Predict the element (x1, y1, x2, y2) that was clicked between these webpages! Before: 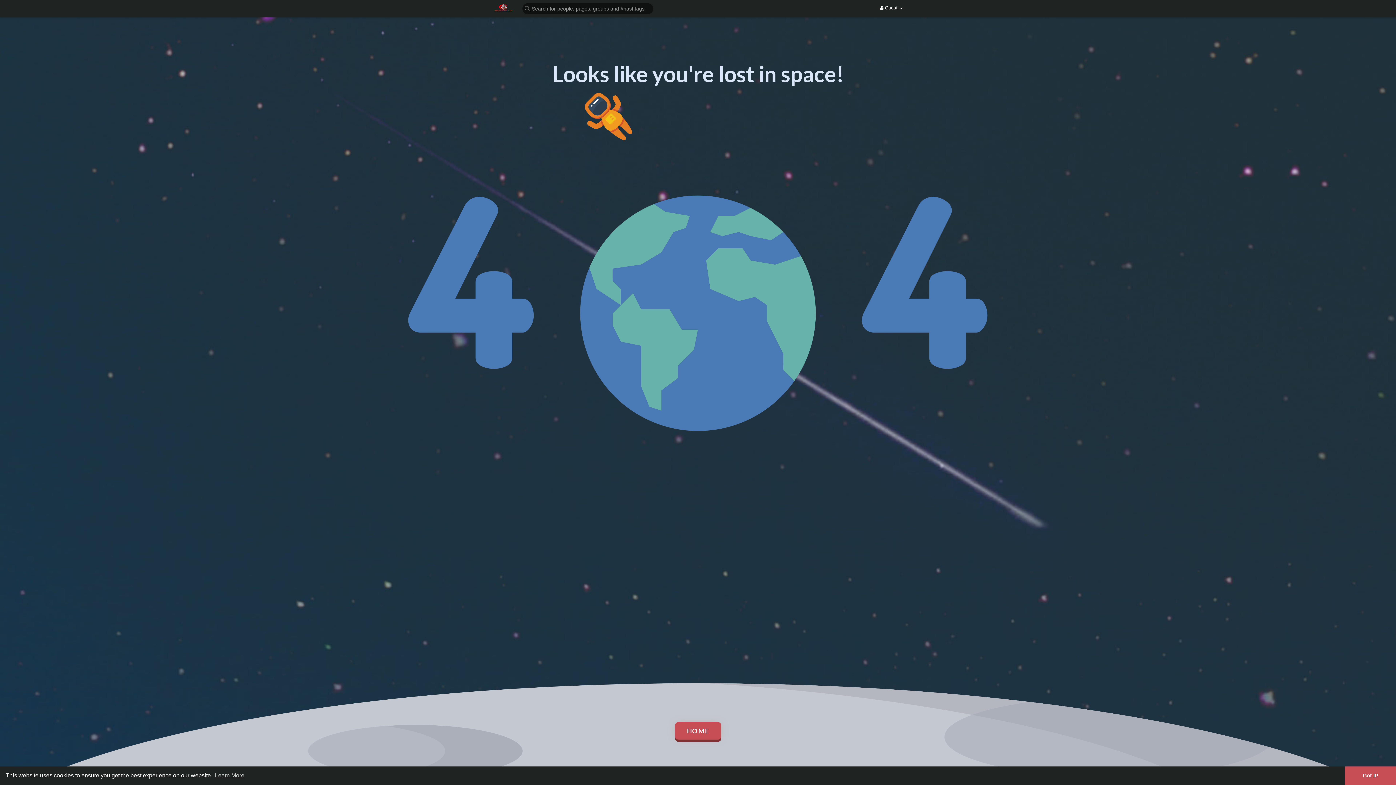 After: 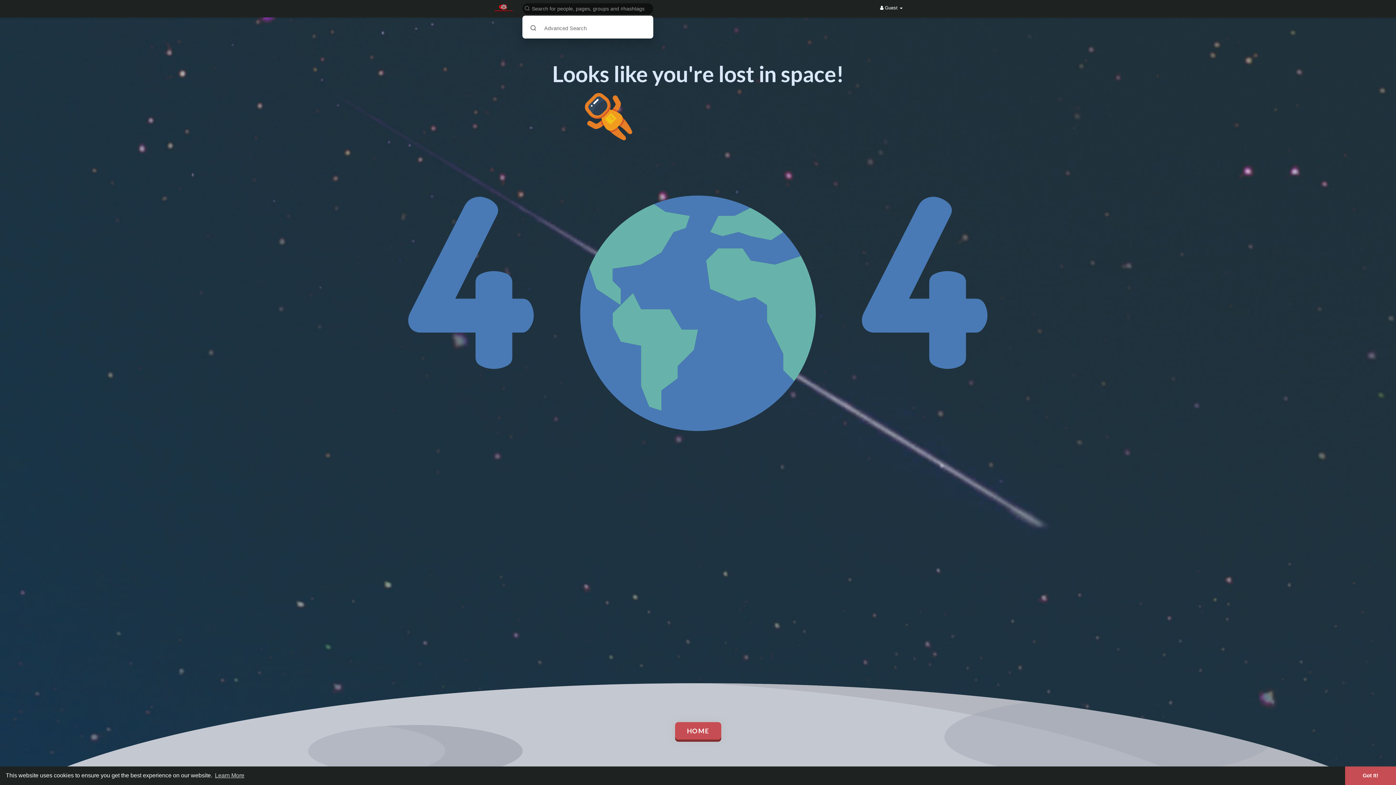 Action: bbox: (520, 2, 656, 14)